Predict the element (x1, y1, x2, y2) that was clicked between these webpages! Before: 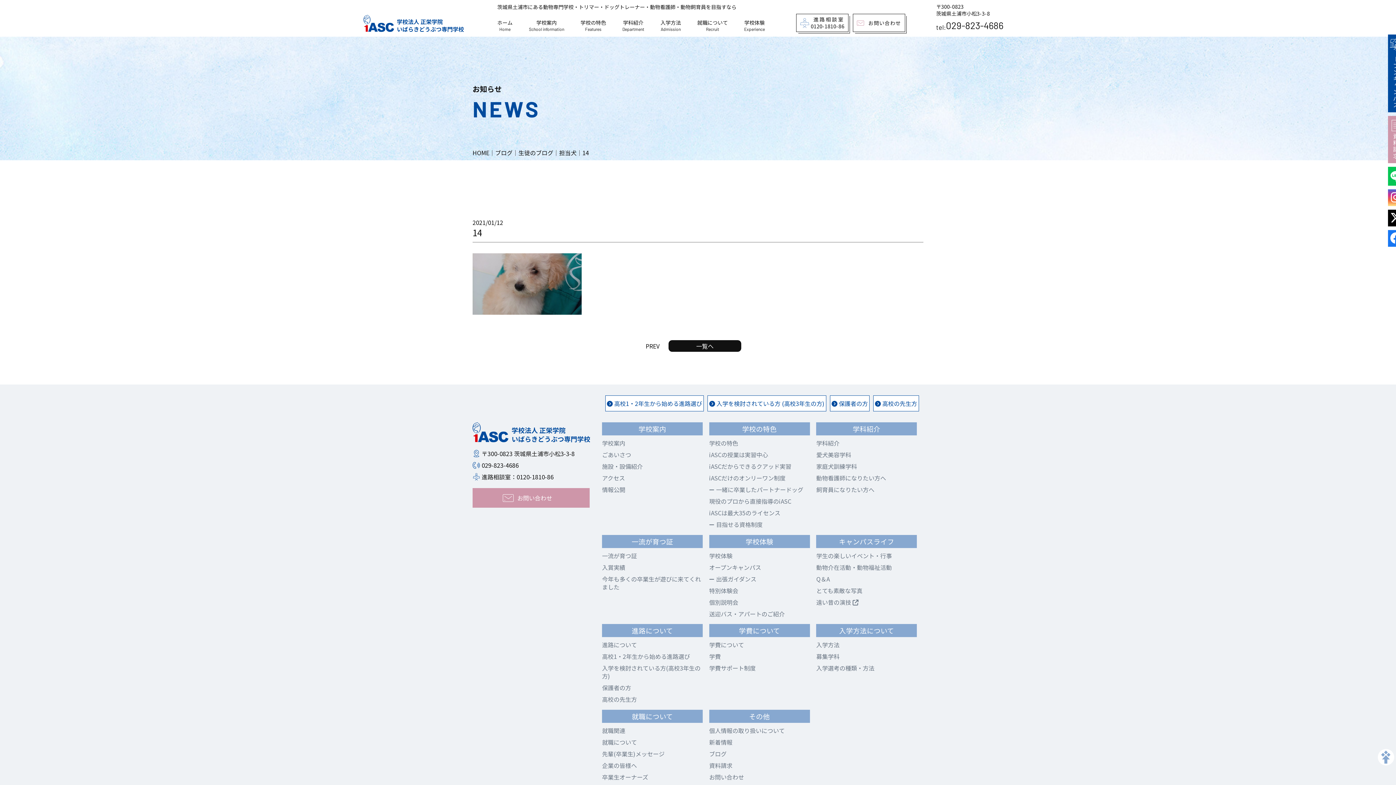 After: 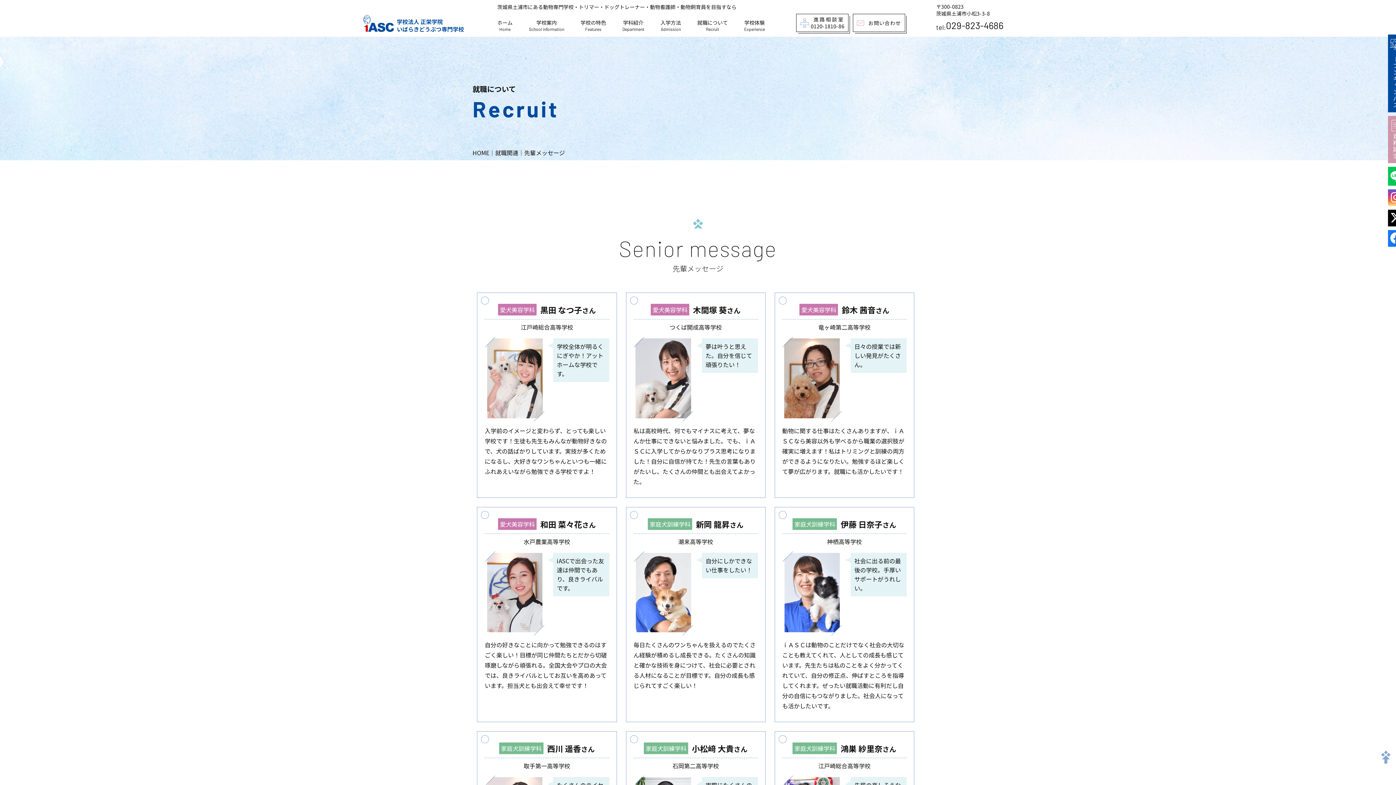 Action: label: 先輩(卒業生)メッセージ bbox: (602, 749, 664, 758)